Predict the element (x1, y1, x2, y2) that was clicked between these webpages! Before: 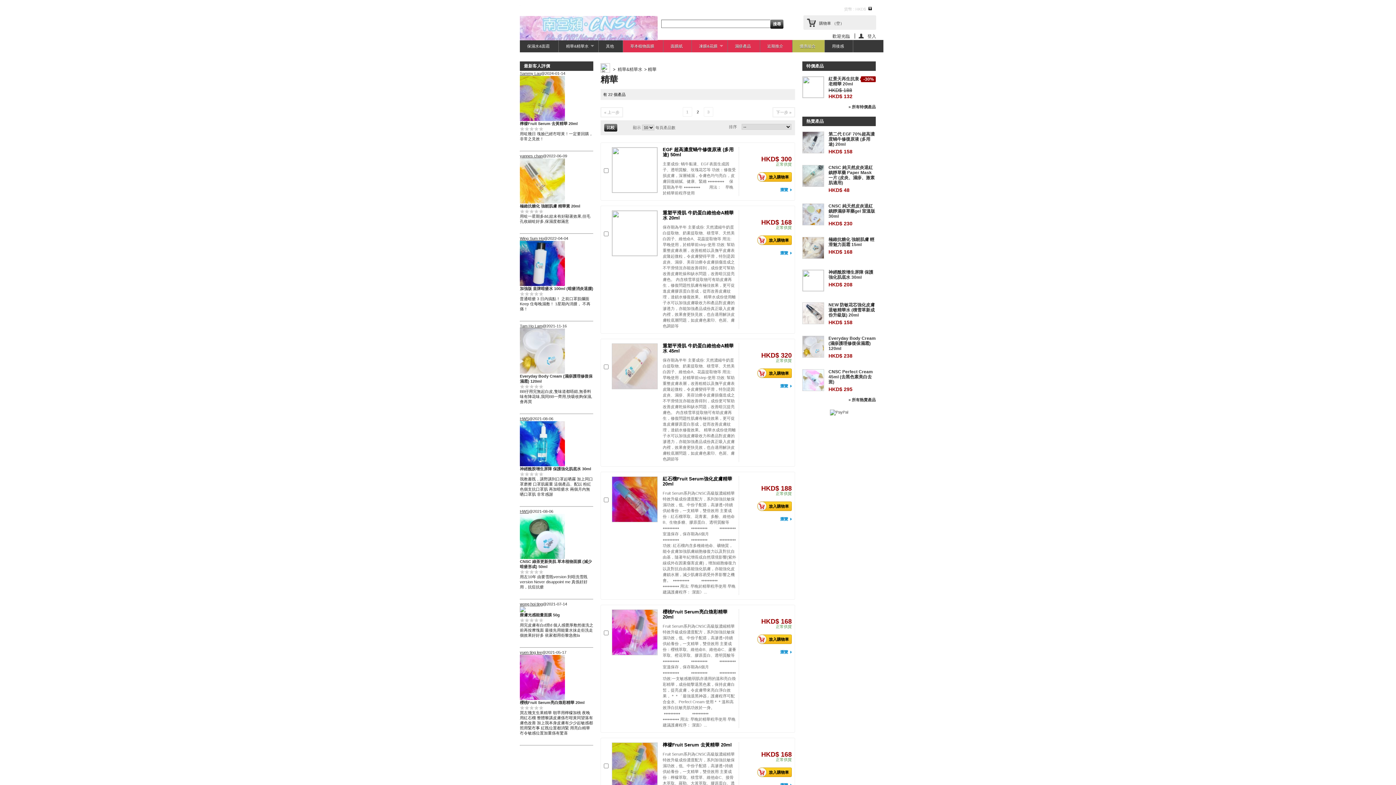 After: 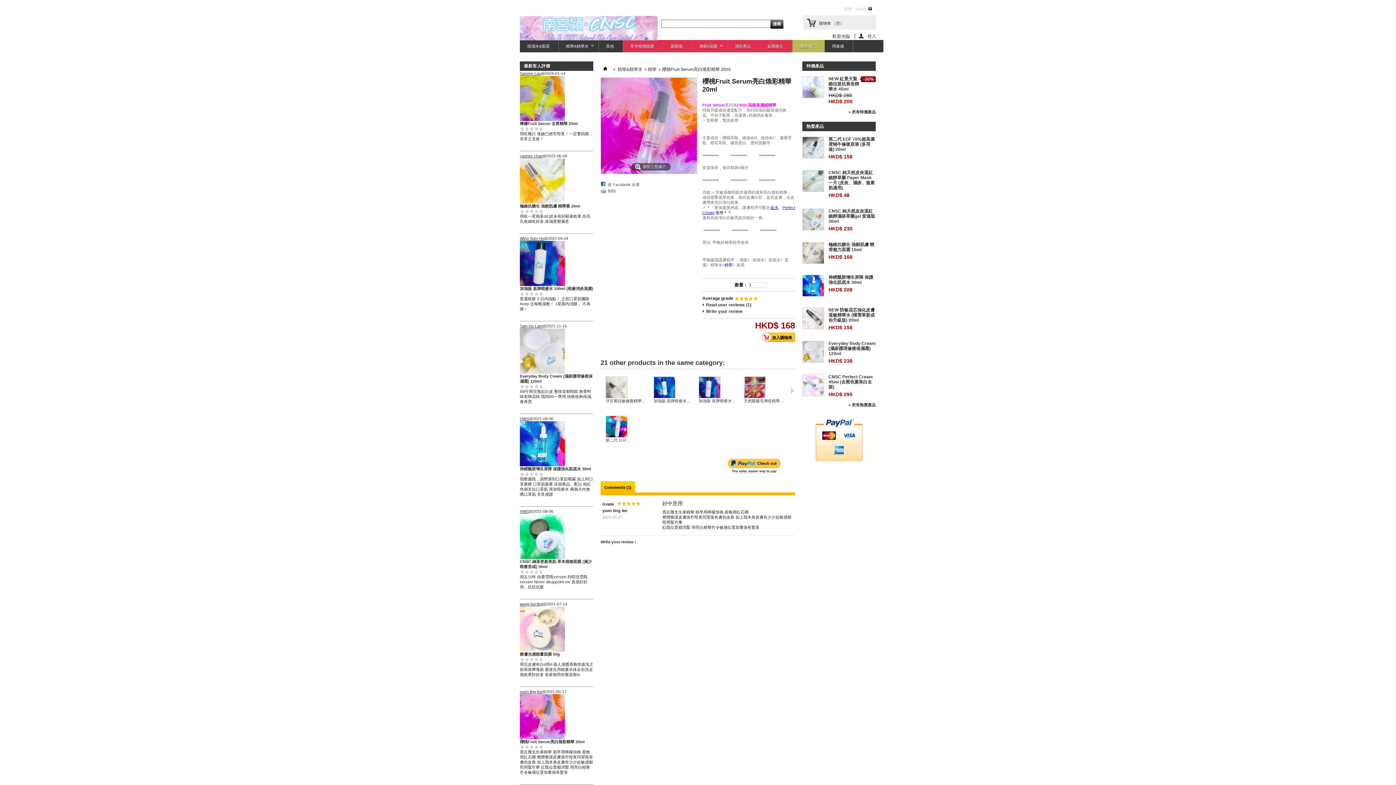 Action: bbox: (520, 700, 593, 705) label: 櫻桃Fruit Serum亮白煥彩精華 20ml